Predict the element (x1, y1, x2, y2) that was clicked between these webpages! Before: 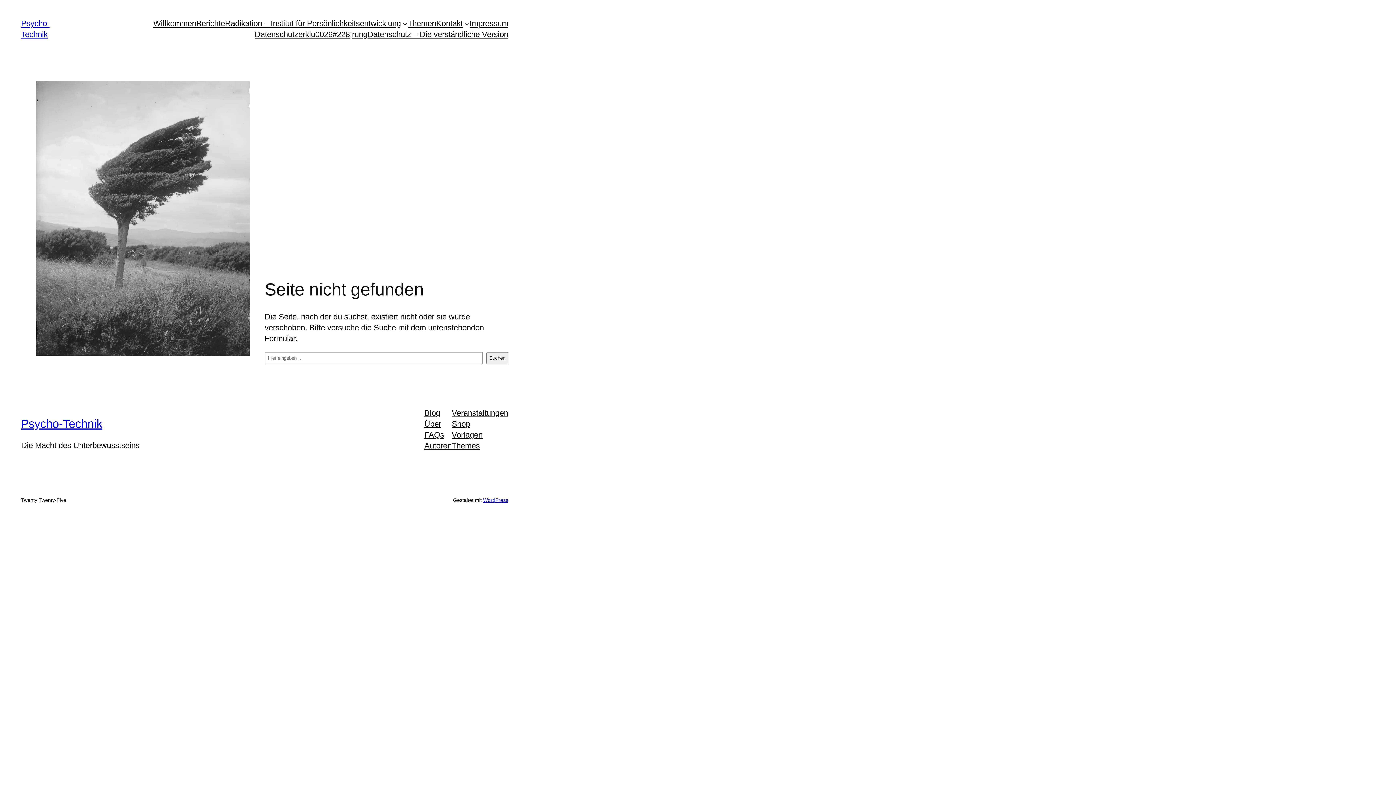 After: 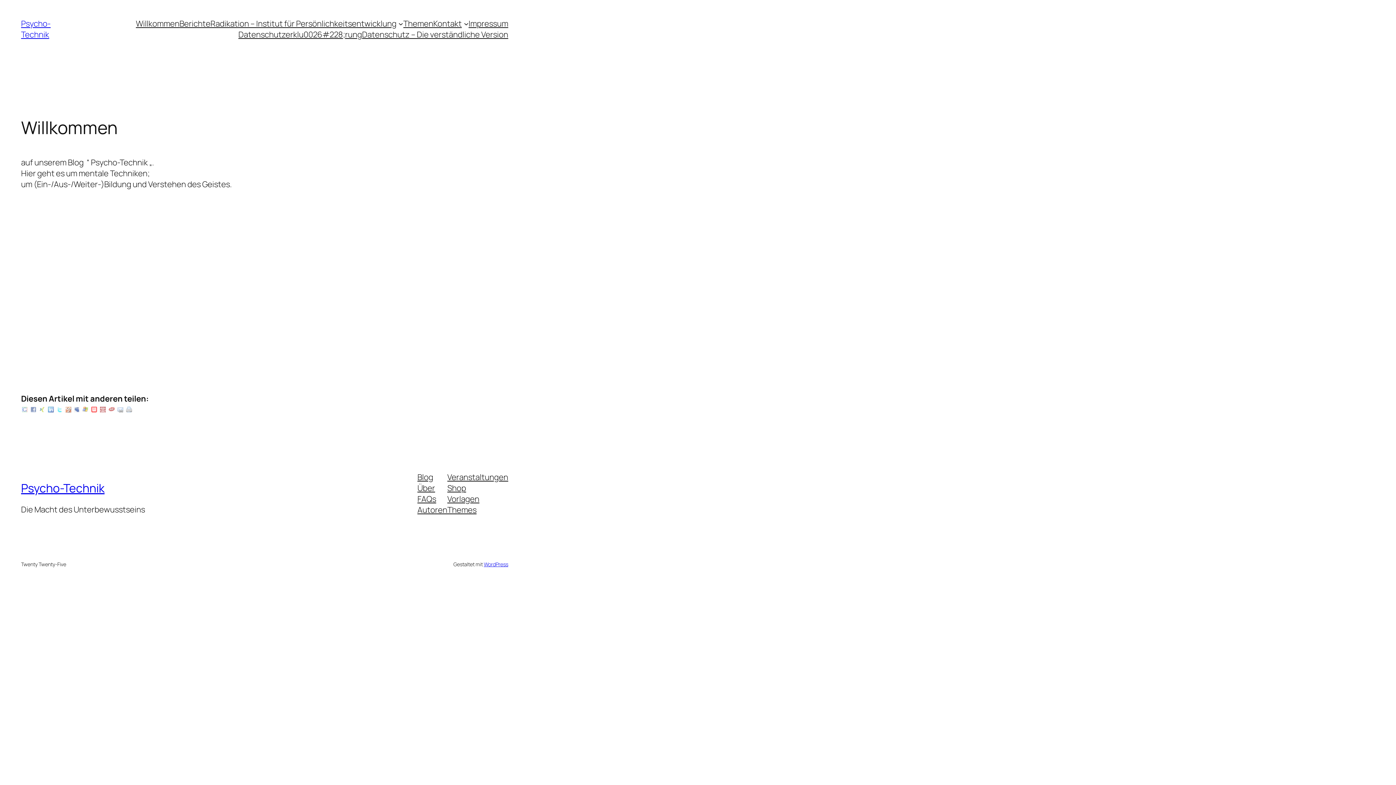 Action: bbox: (21, 417, 102, 430) label: Psycho-Technik